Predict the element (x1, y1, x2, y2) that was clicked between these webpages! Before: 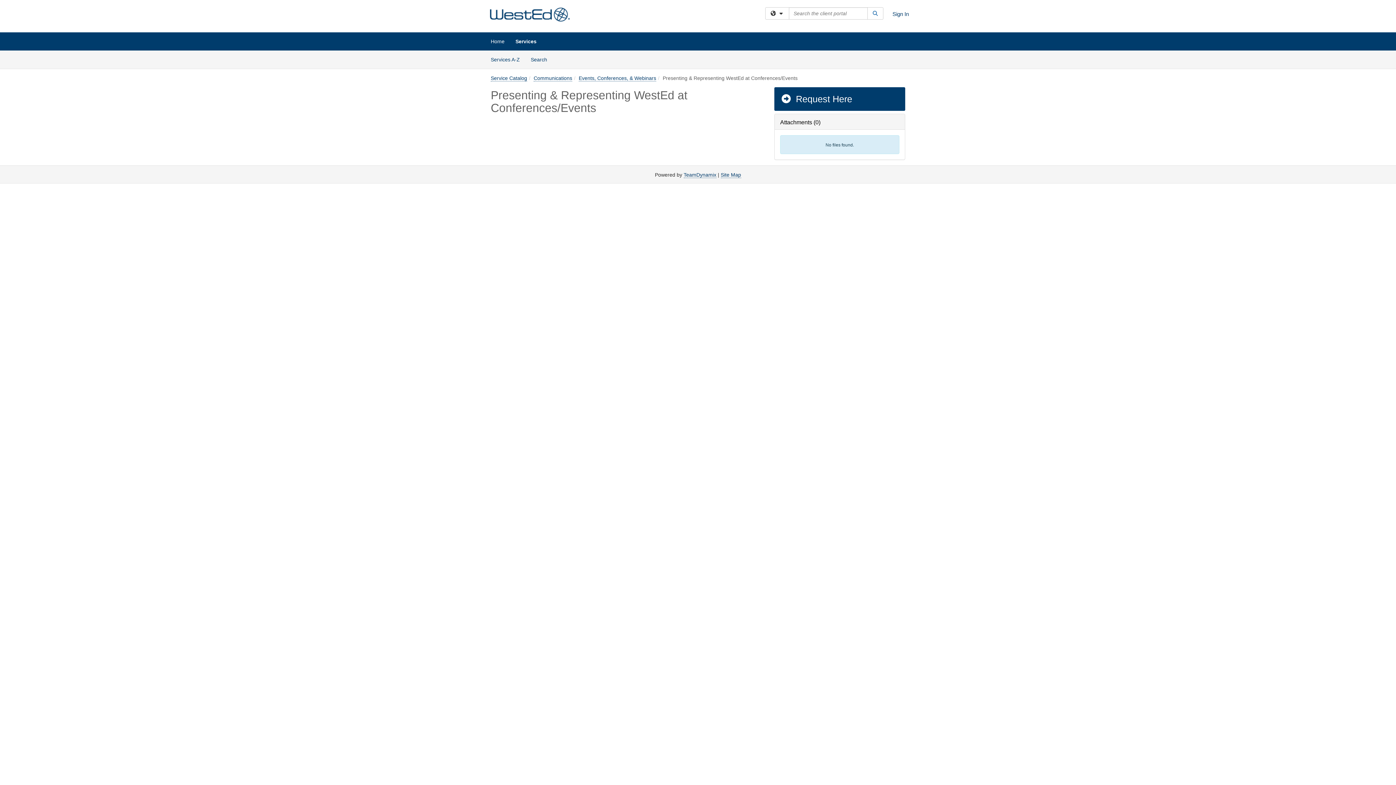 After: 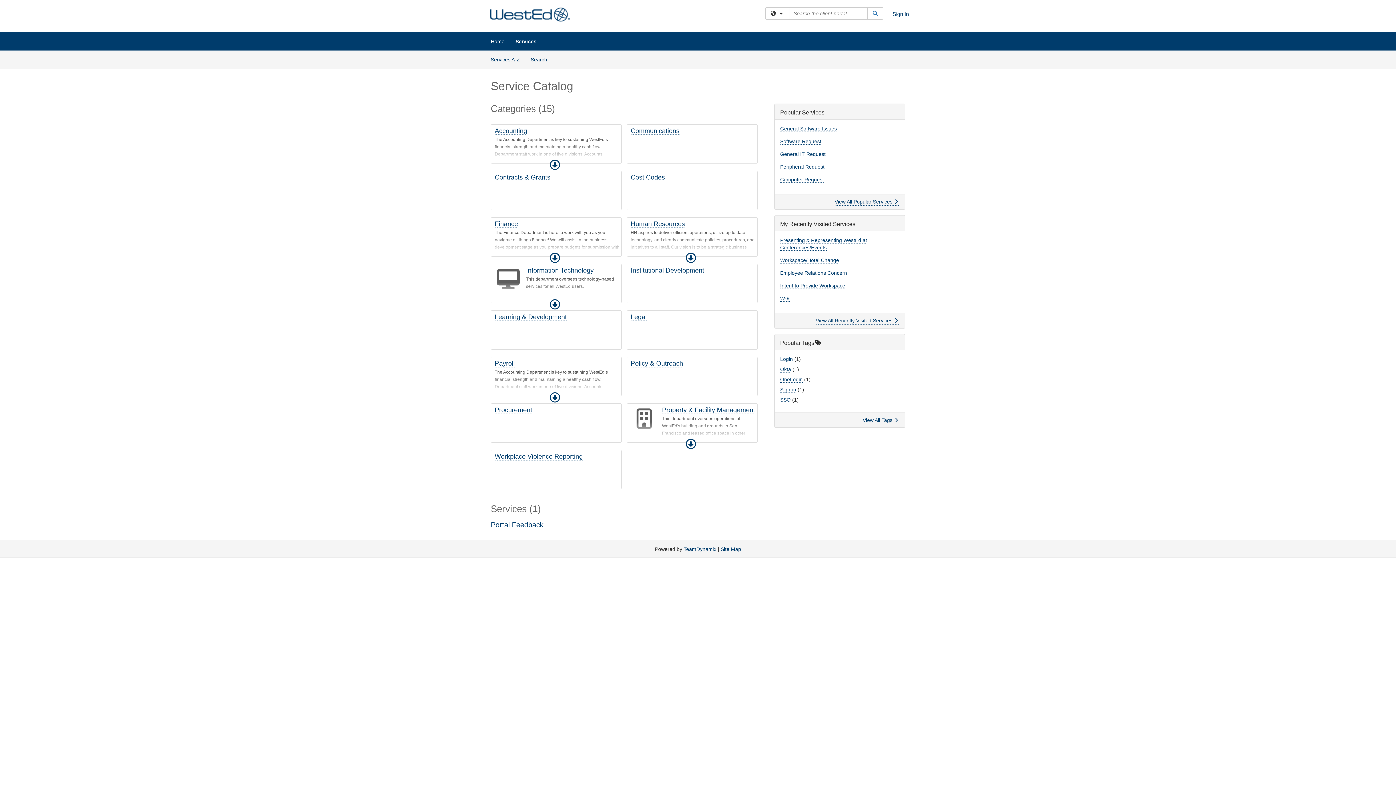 Action: label: Services bbox: (510, 32, 542, 50)